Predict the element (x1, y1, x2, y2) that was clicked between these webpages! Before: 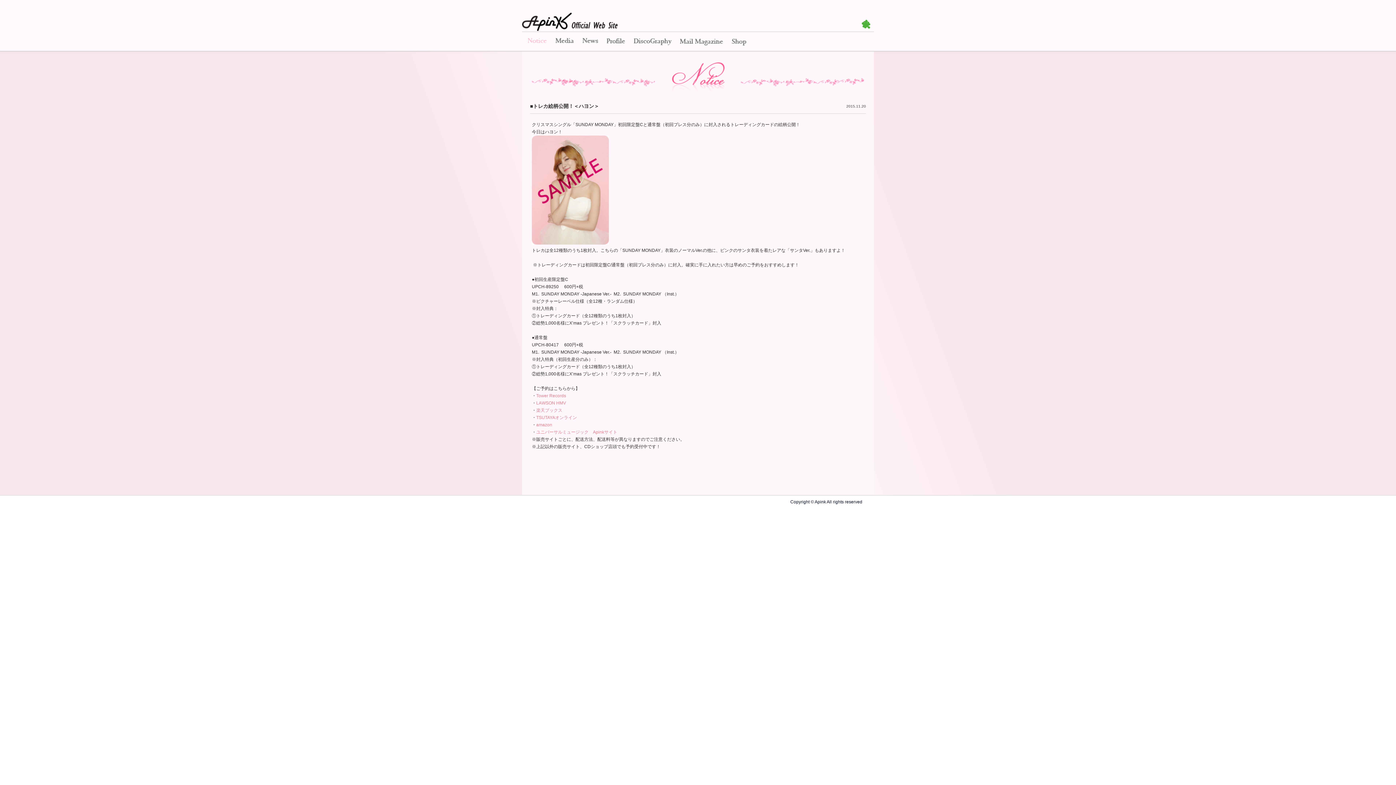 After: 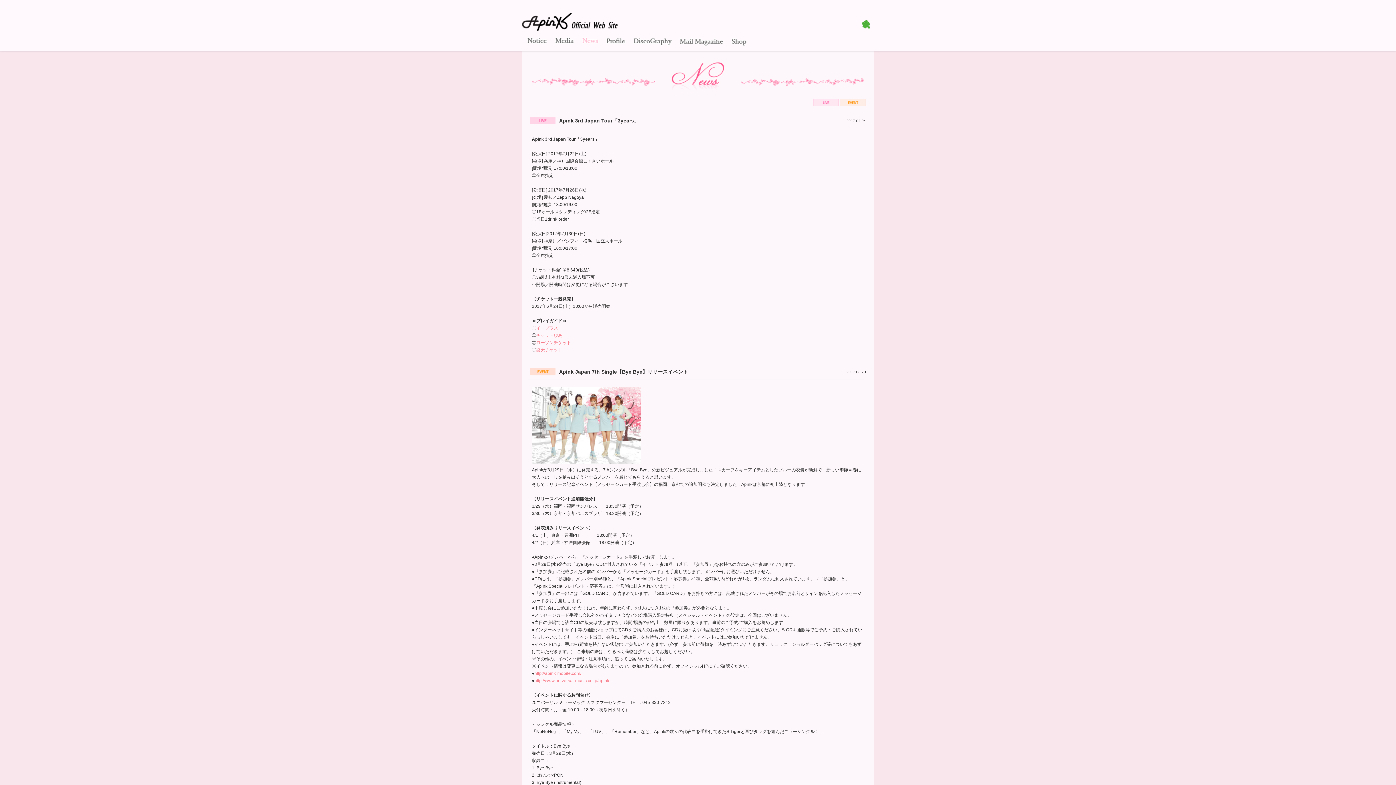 Action: bbox: (581, 37, 598, 46) label: News